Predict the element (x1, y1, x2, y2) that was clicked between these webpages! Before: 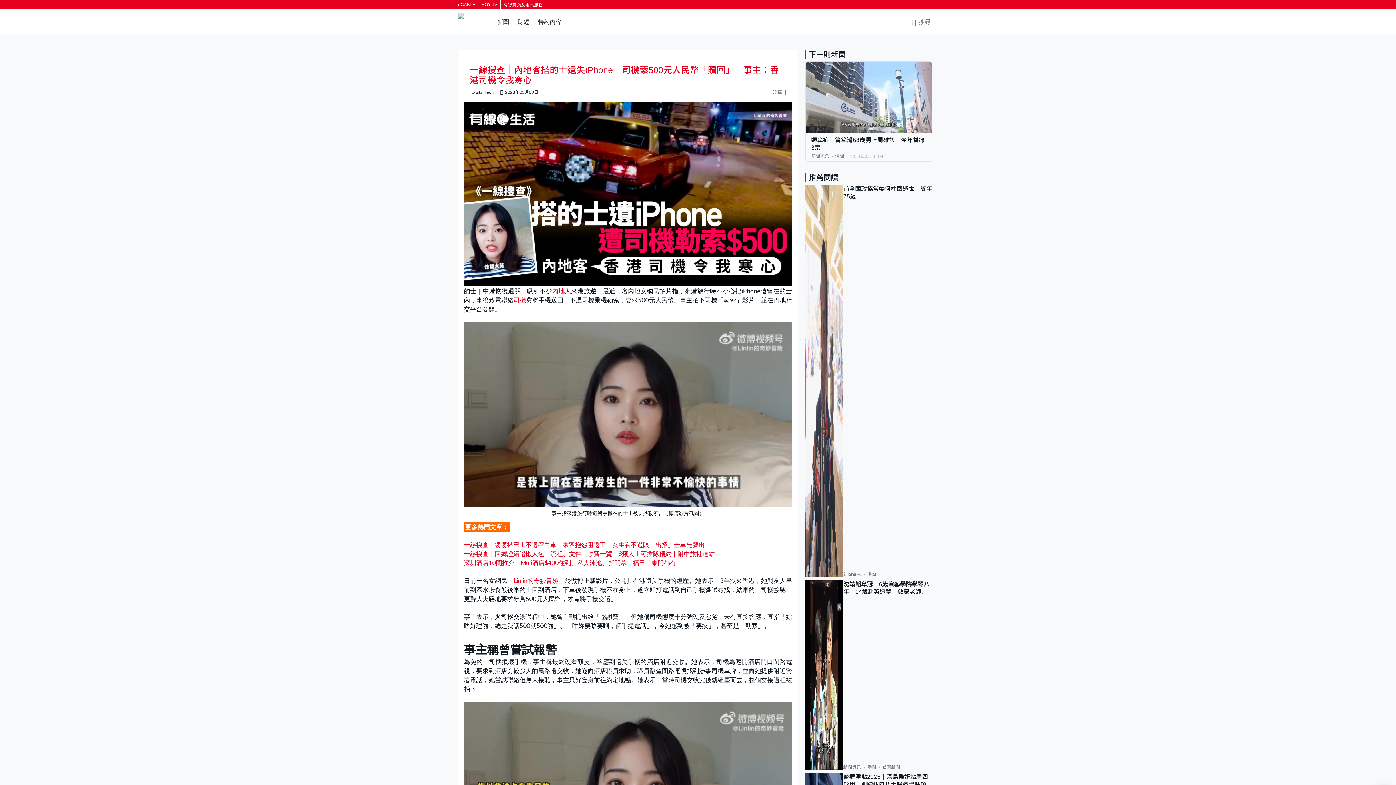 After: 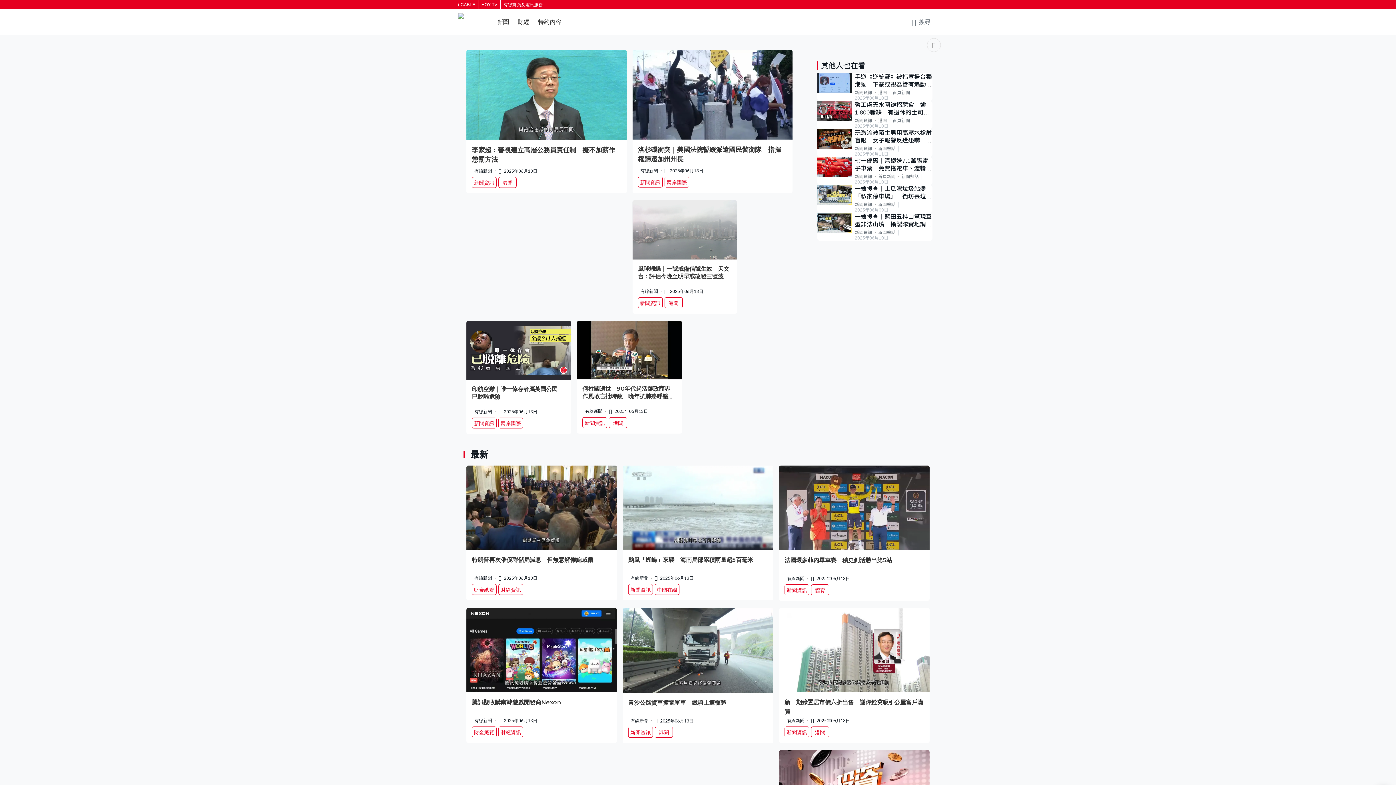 Action: bbox: (458, 13, 484, 30)